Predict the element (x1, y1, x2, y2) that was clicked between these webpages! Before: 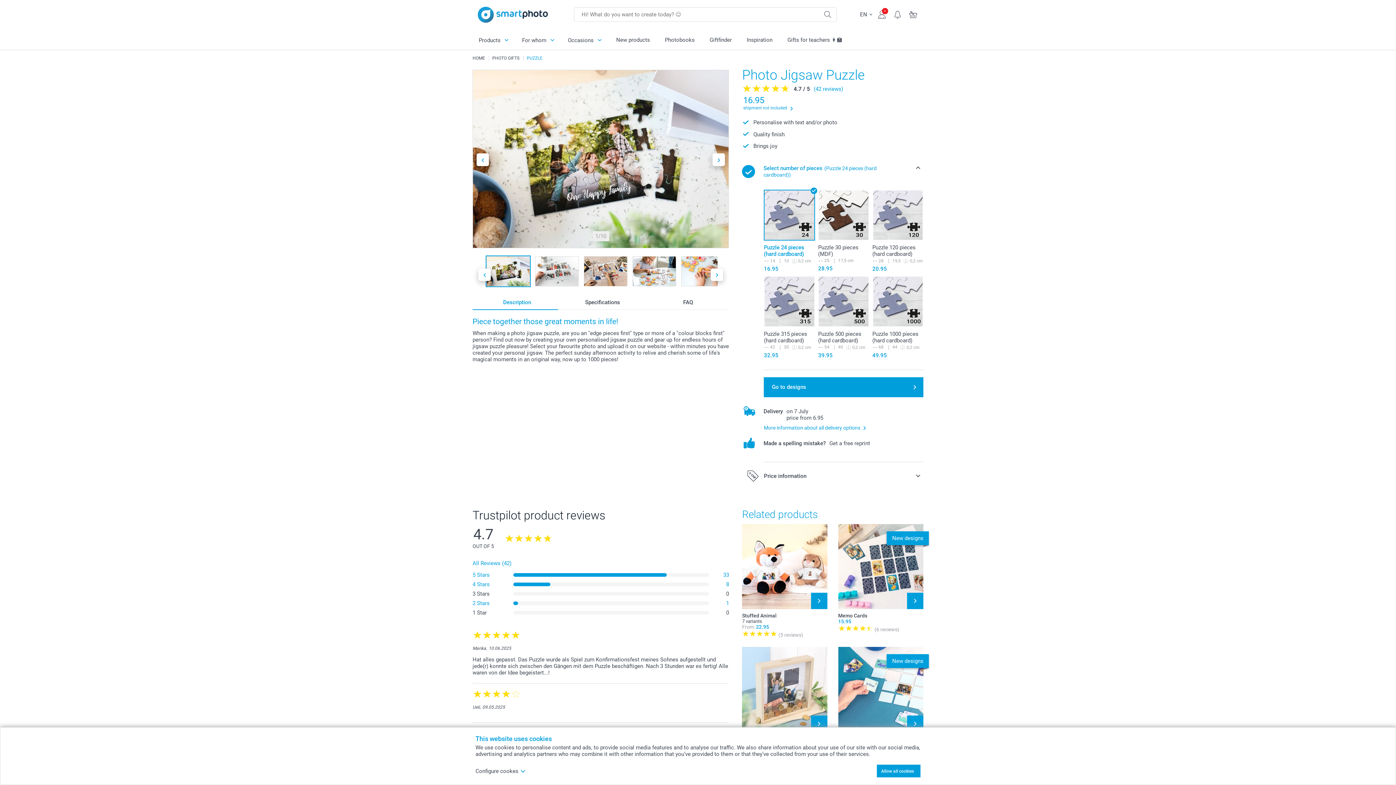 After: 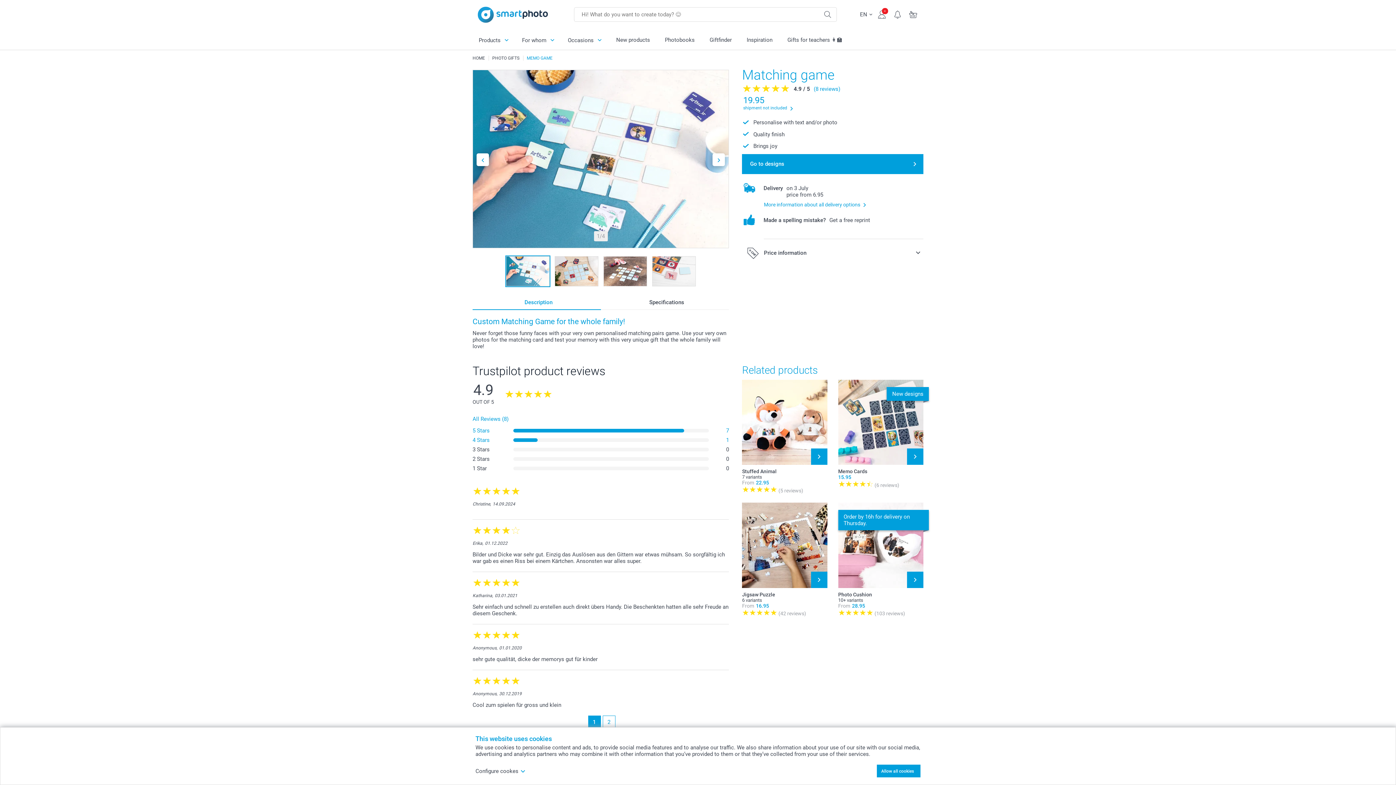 Action: label: New designs bbox: (838, 647, 923, 732)